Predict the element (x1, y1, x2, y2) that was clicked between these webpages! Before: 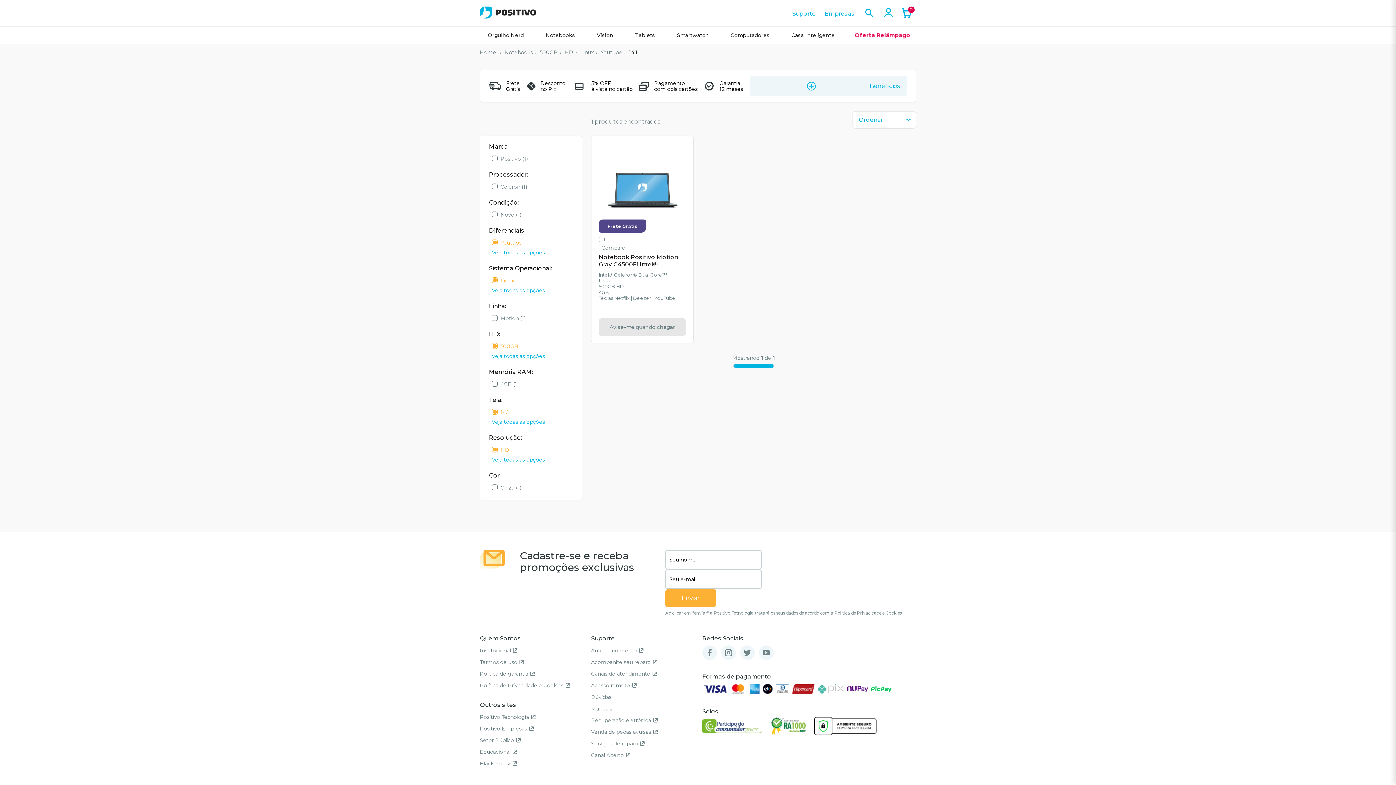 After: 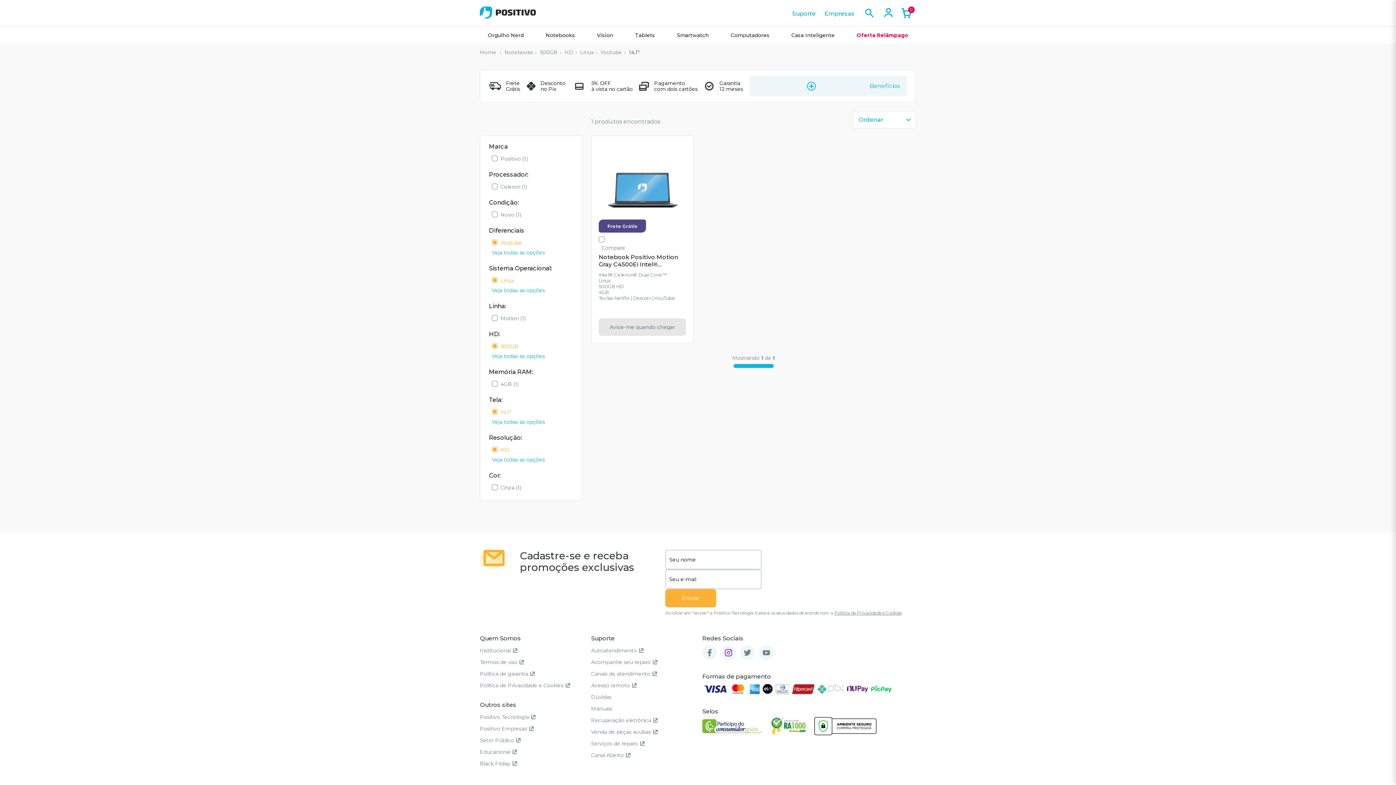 Action: bbox: (721, 645, 736, 660)